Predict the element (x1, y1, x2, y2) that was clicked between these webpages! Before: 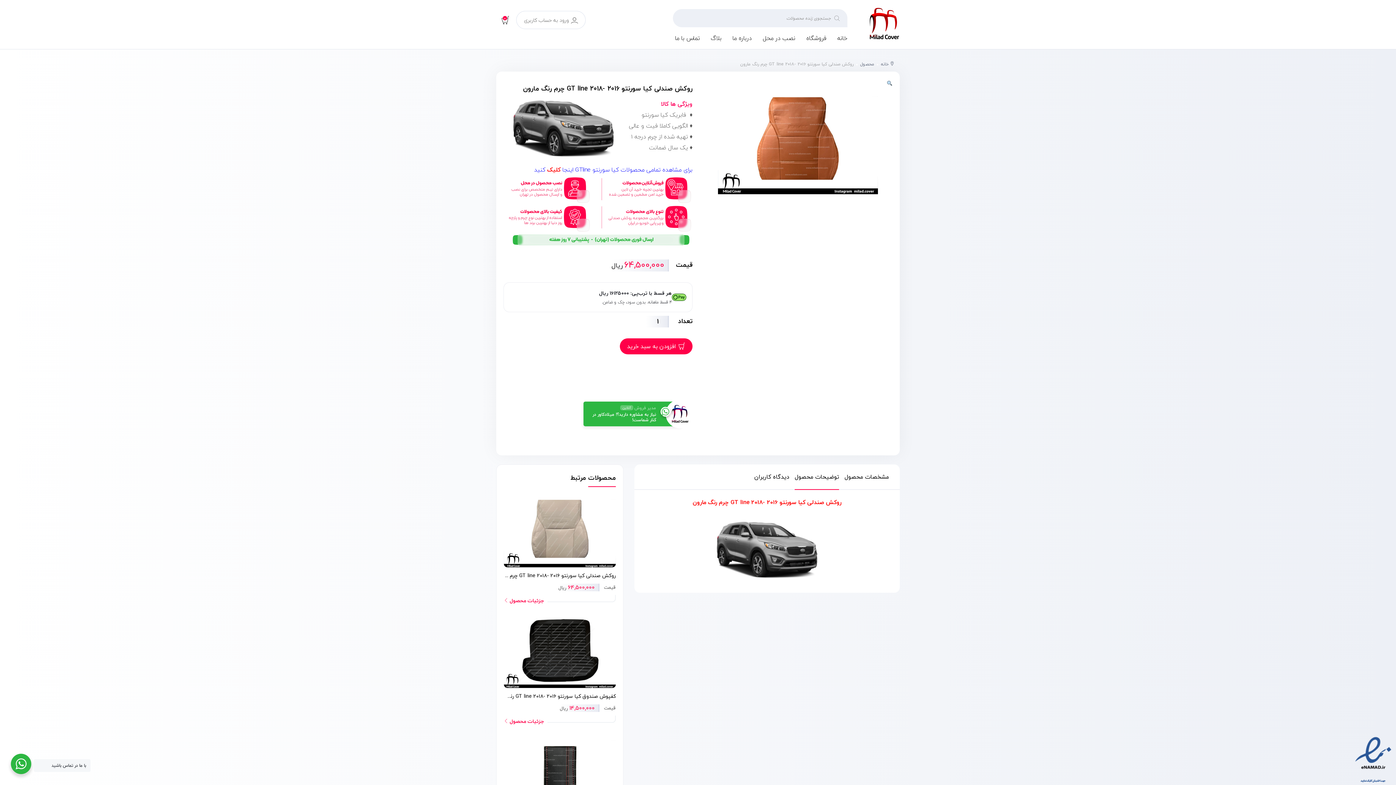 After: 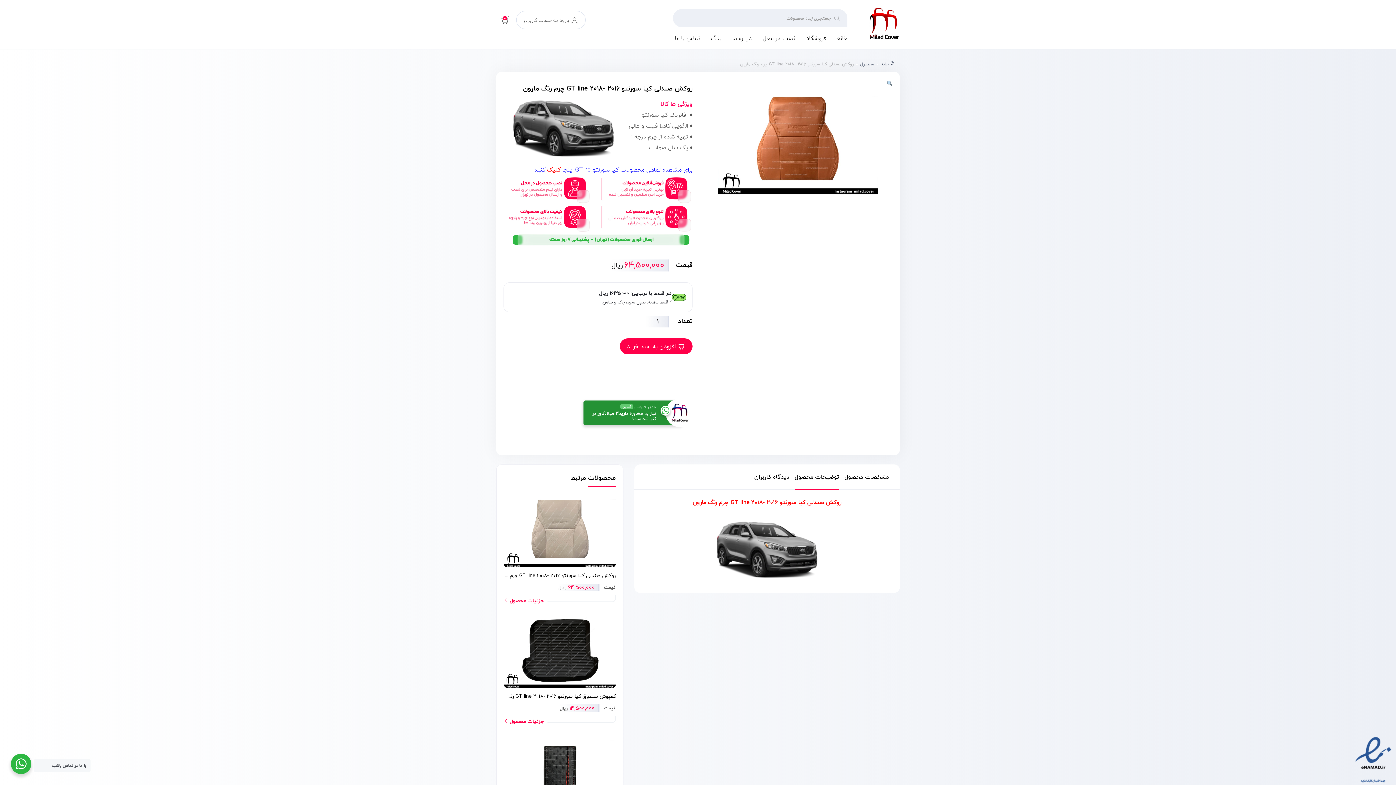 Action: bbox: (583, 401, 681, 426) label: مدیر فروشآنلاین
نیاز به مشاوره دارید؟! میلادکاور در کنار شماست!